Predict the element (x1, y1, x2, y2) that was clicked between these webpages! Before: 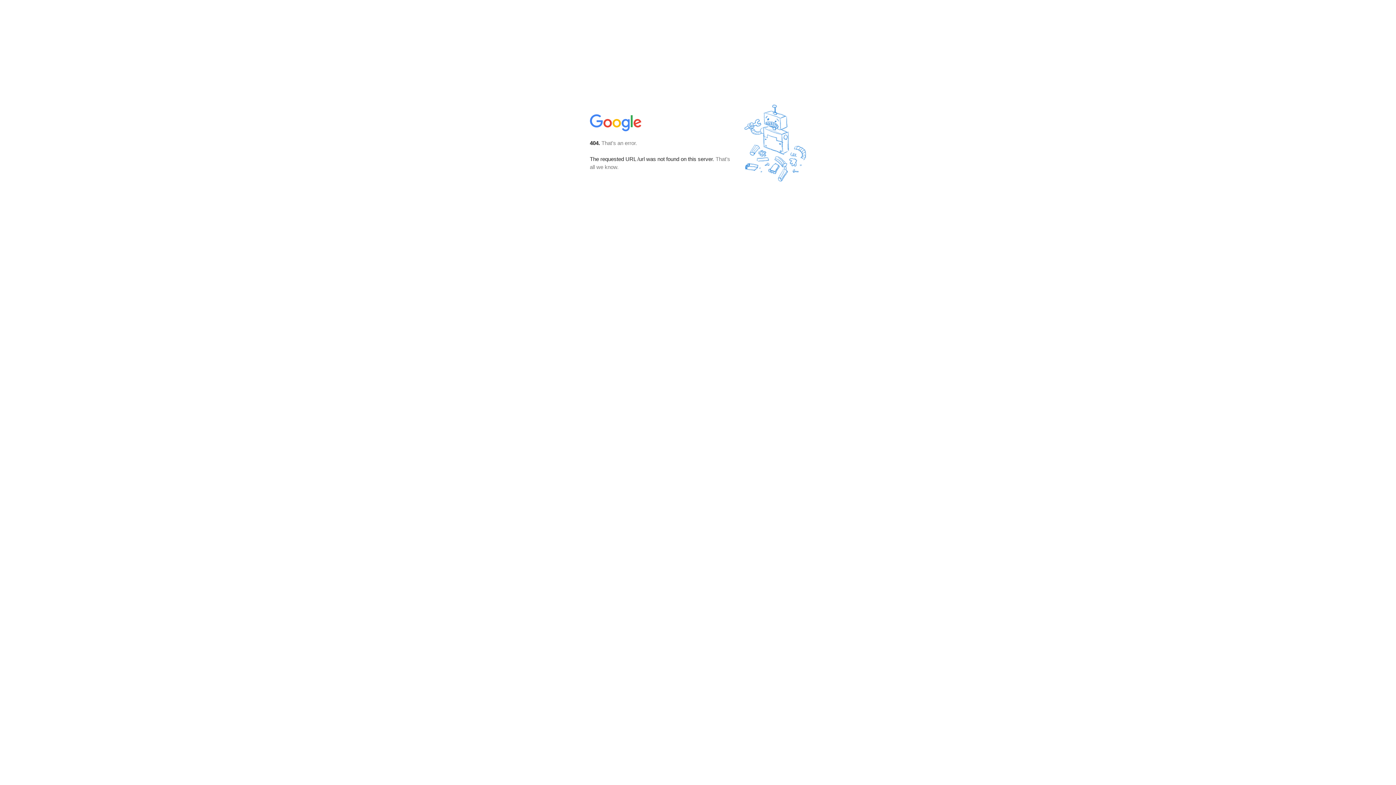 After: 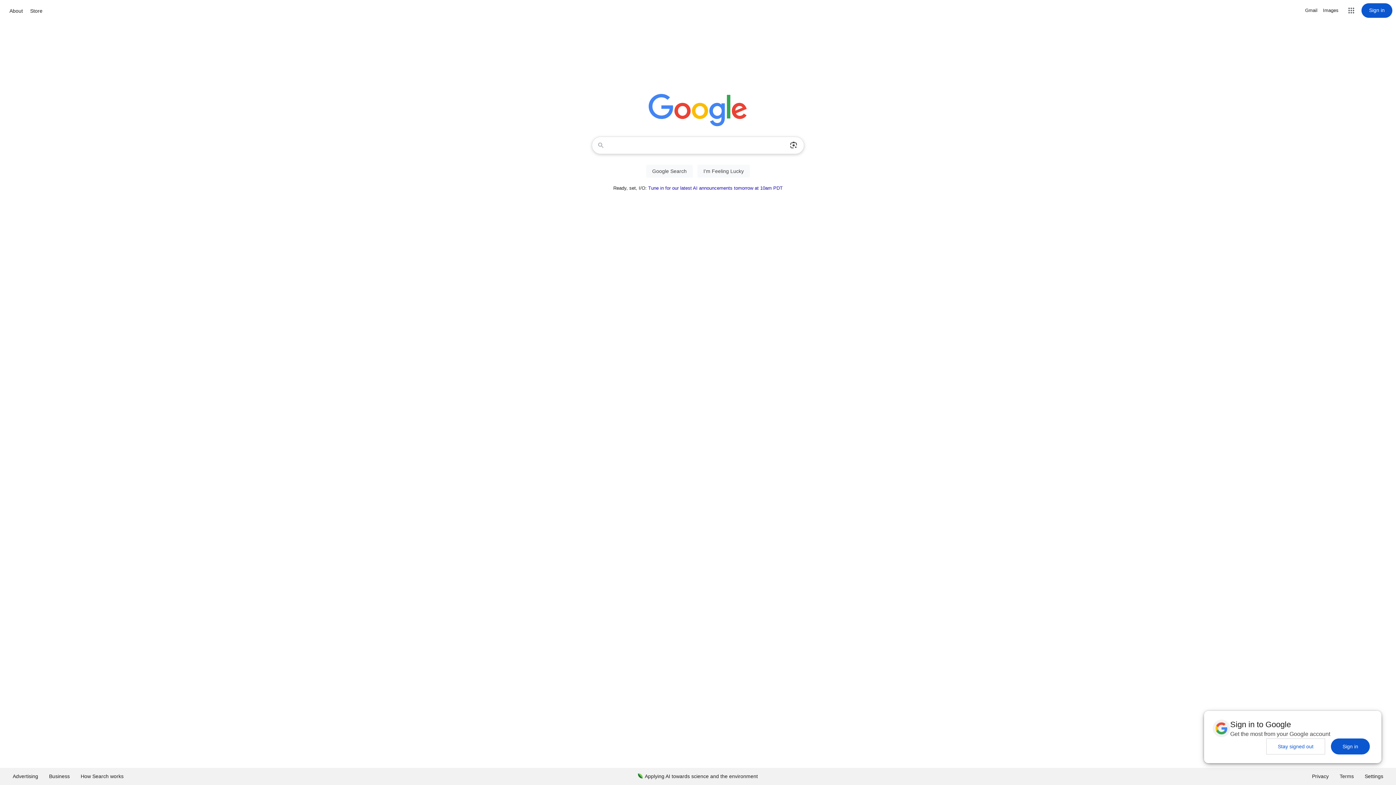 Action: bbox: (590, 127, 642, 134)